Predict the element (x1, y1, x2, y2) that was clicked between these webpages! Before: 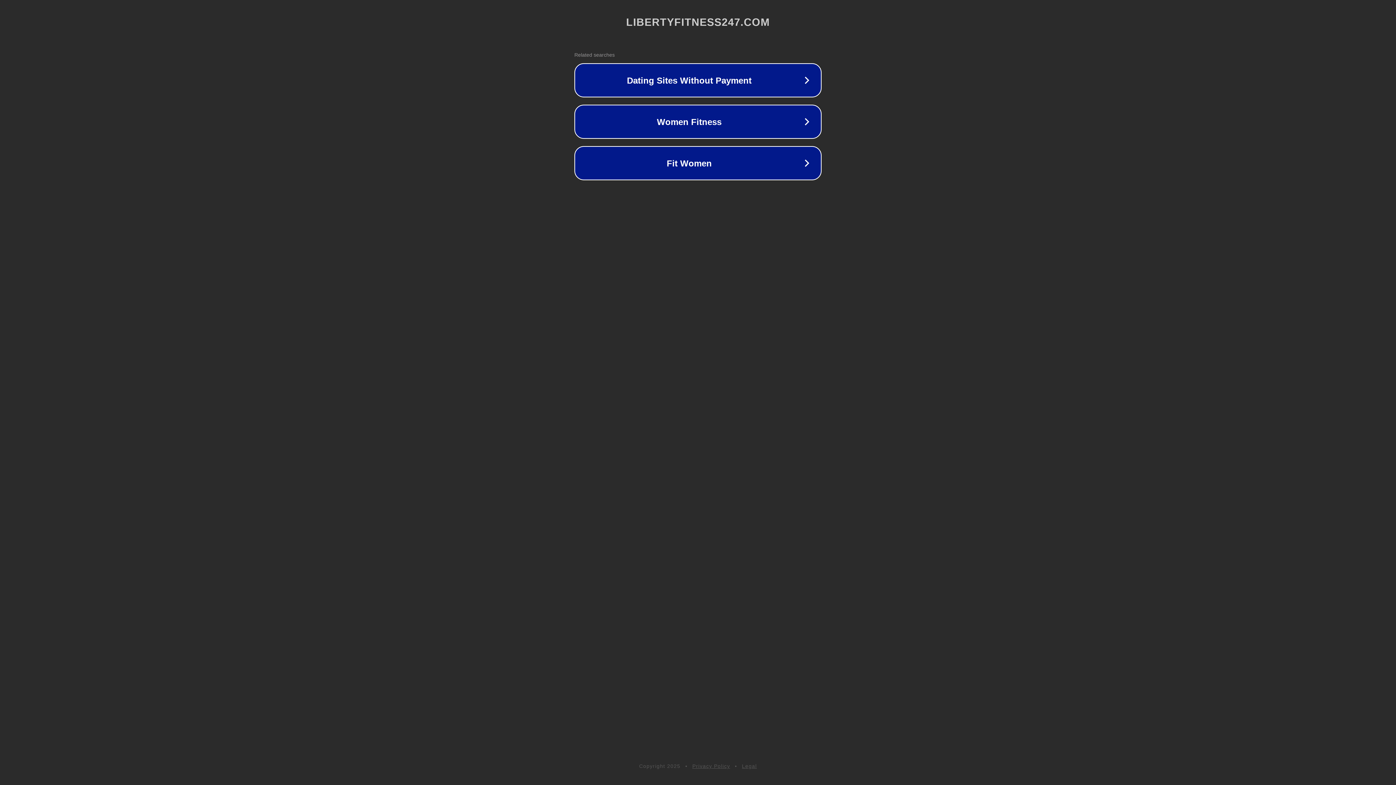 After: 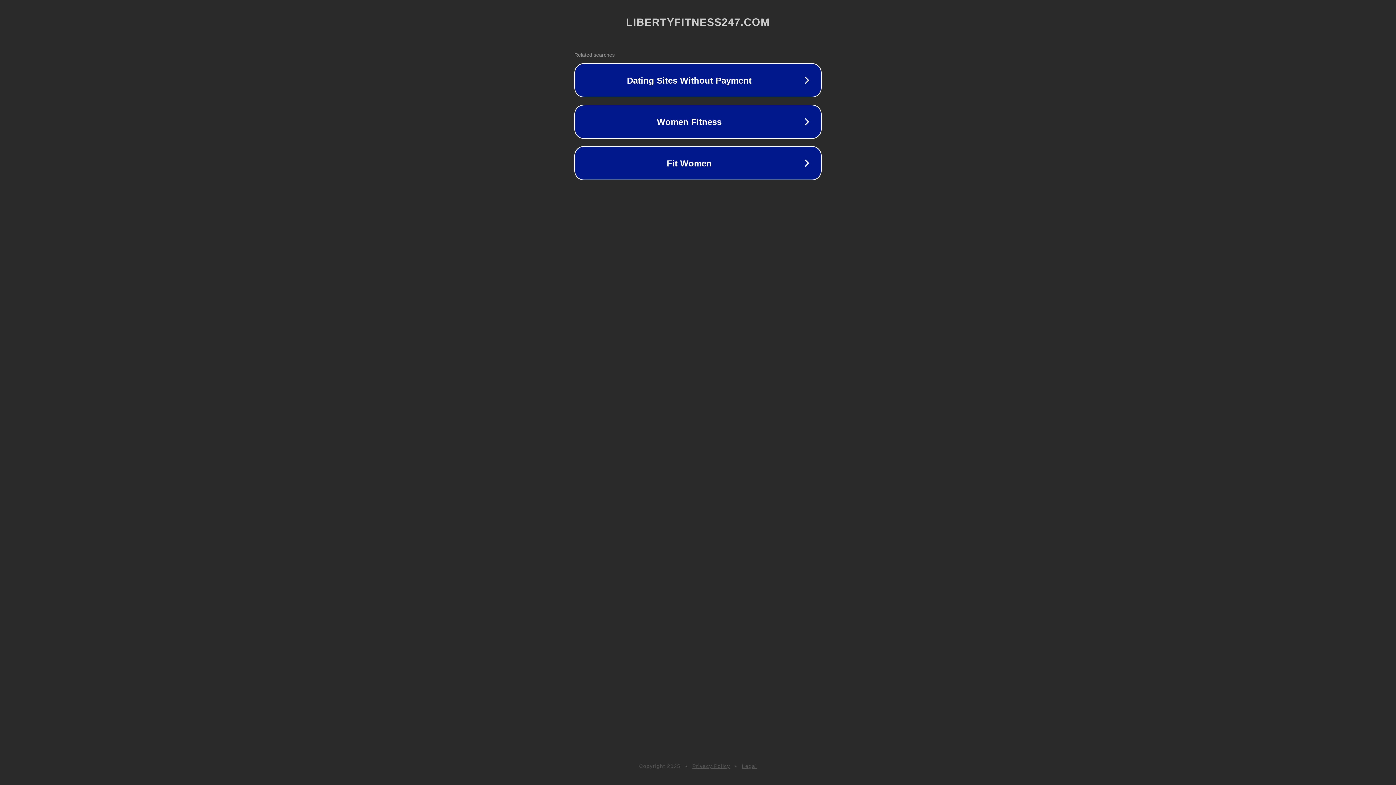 Action: label: Legal bbox: (742, 763, 757, 769)